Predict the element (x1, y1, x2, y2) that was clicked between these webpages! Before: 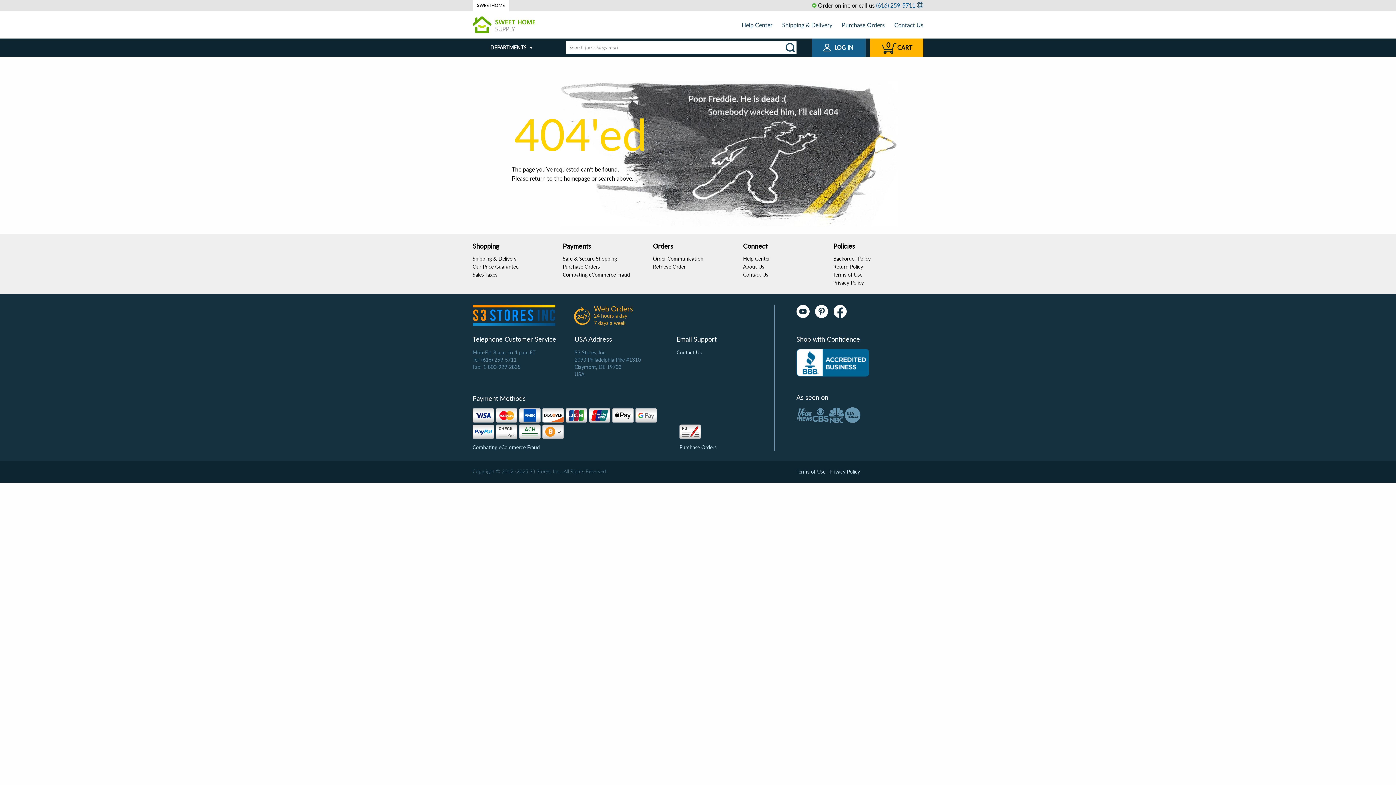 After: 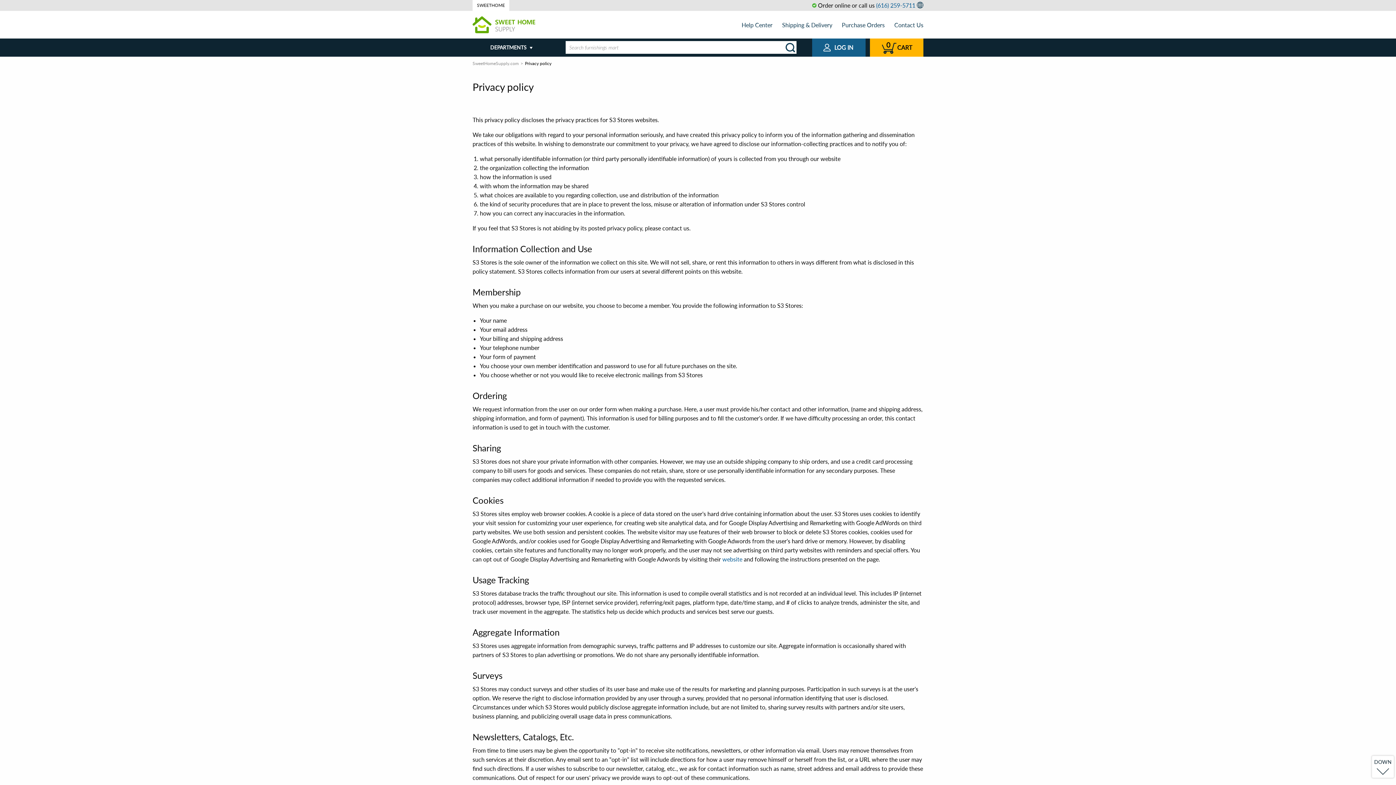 Action: label: Privacy Policy bbox: (829, 468, 860, 474)